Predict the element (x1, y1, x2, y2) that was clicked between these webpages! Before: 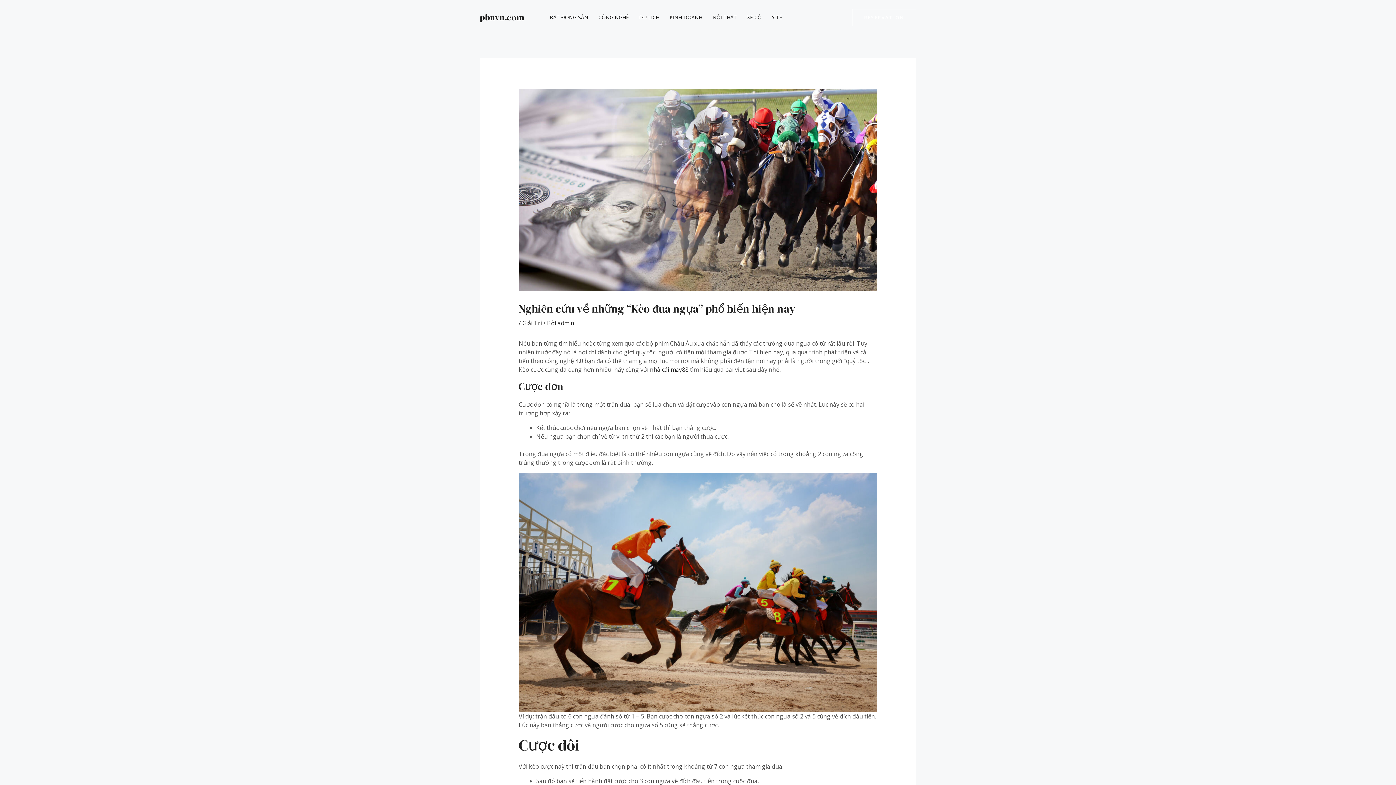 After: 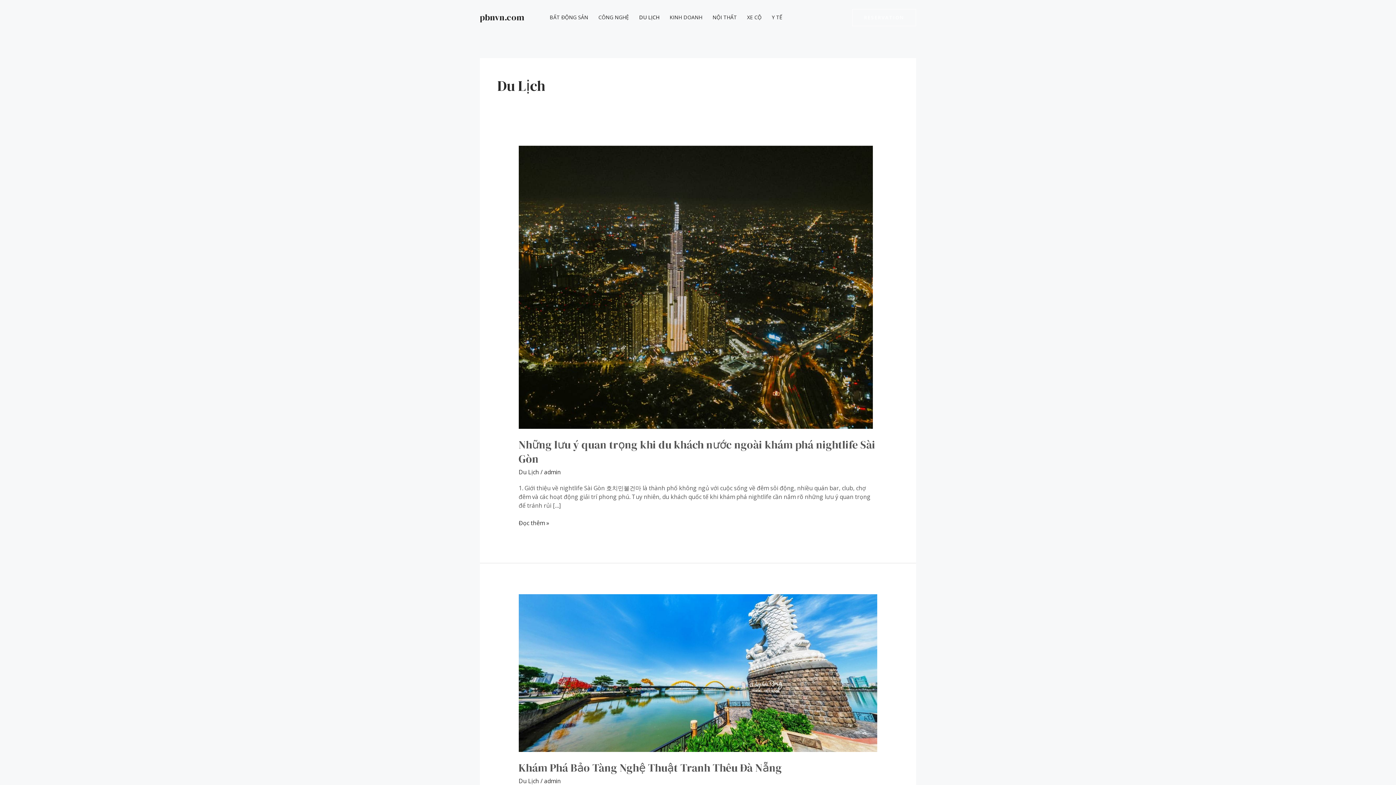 Action: bbox: (634, 0, 664, 34) label: DU LỊCH